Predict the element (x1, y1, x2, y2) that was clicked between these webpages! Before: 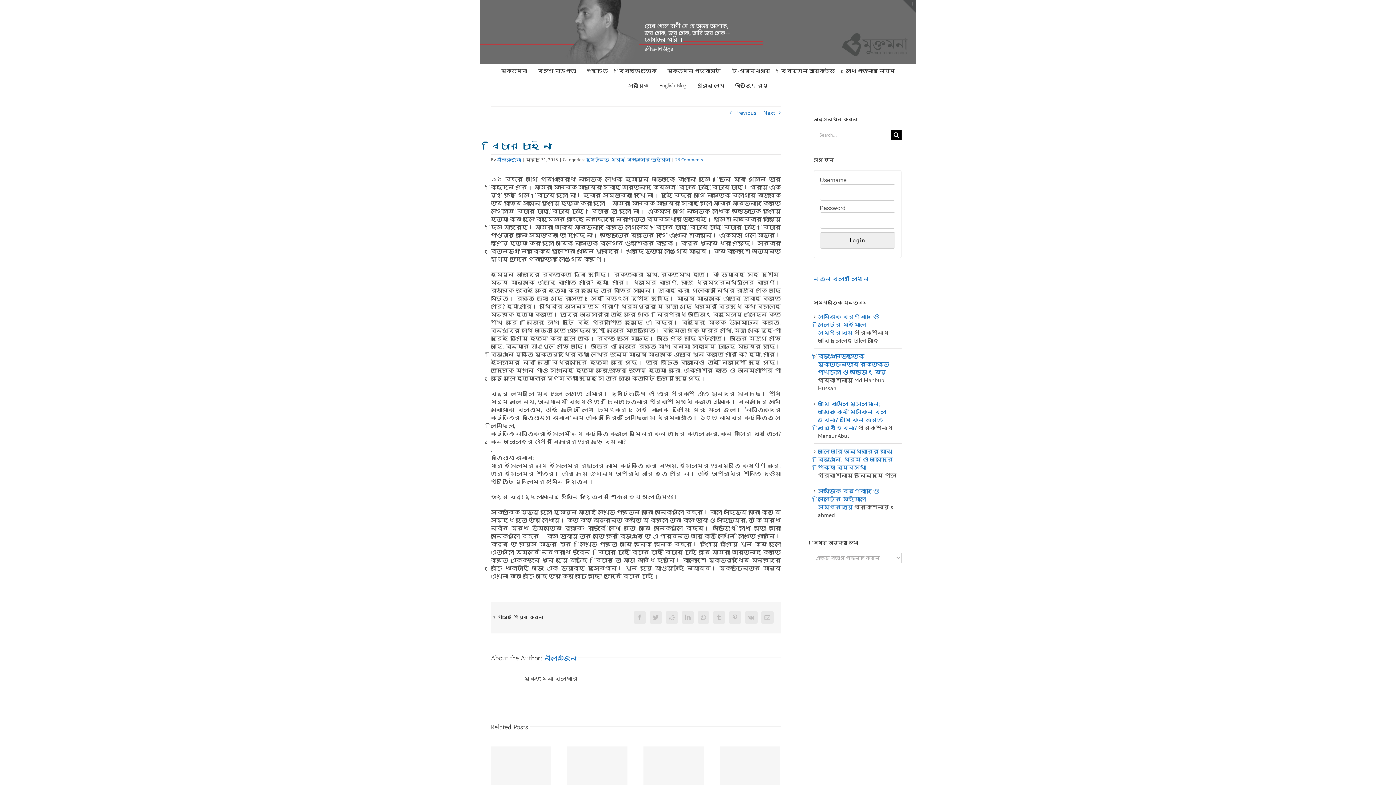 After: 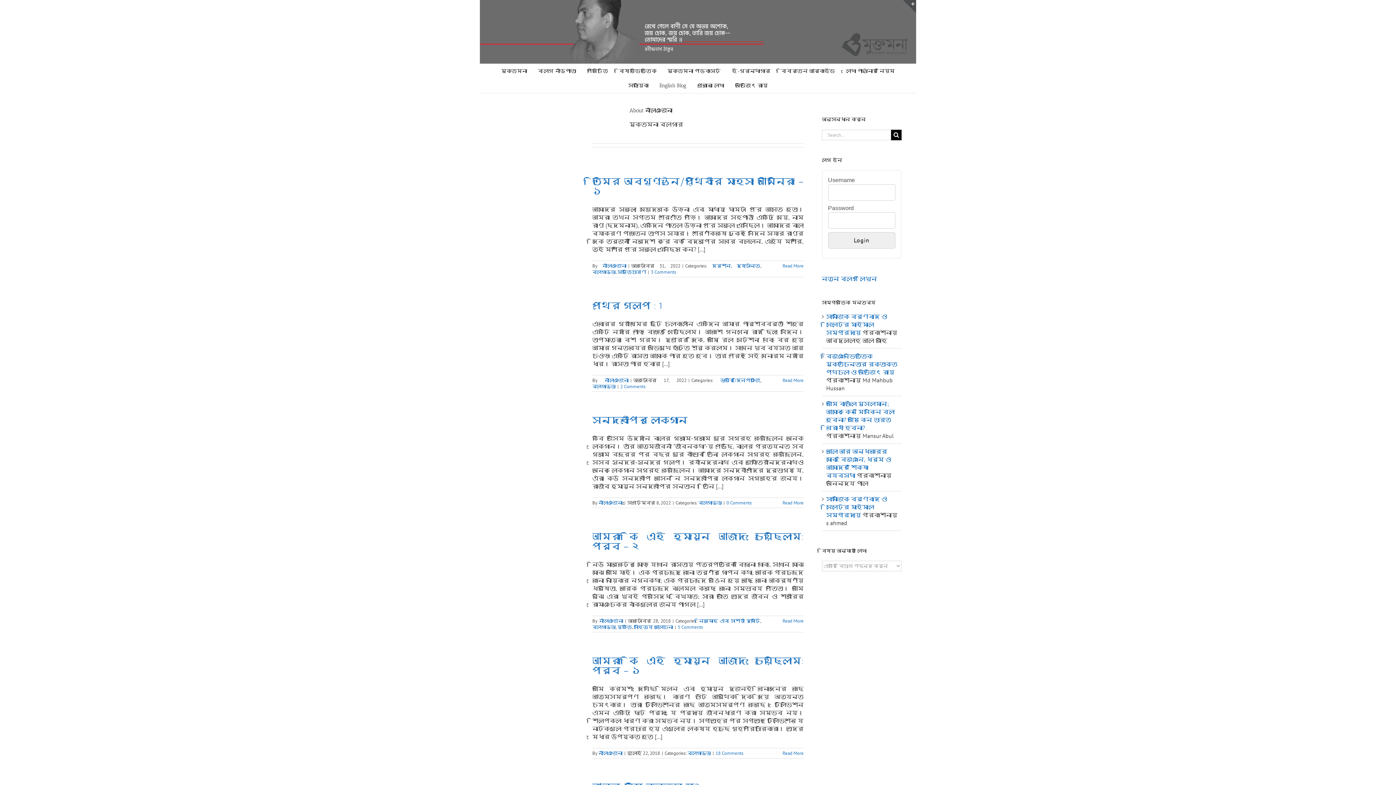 Action: label: নীলাঞ্জনা bbox: (497, 156, 521, 162)